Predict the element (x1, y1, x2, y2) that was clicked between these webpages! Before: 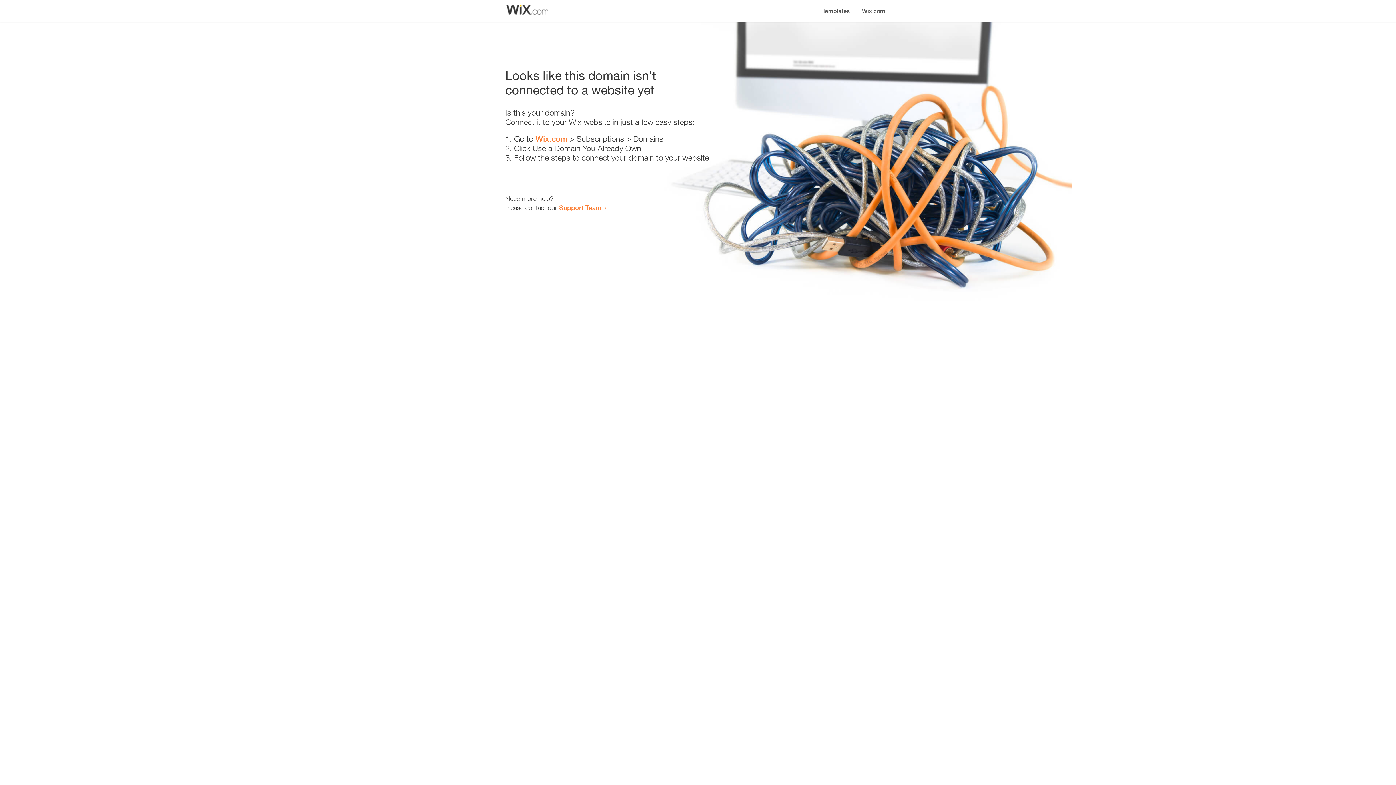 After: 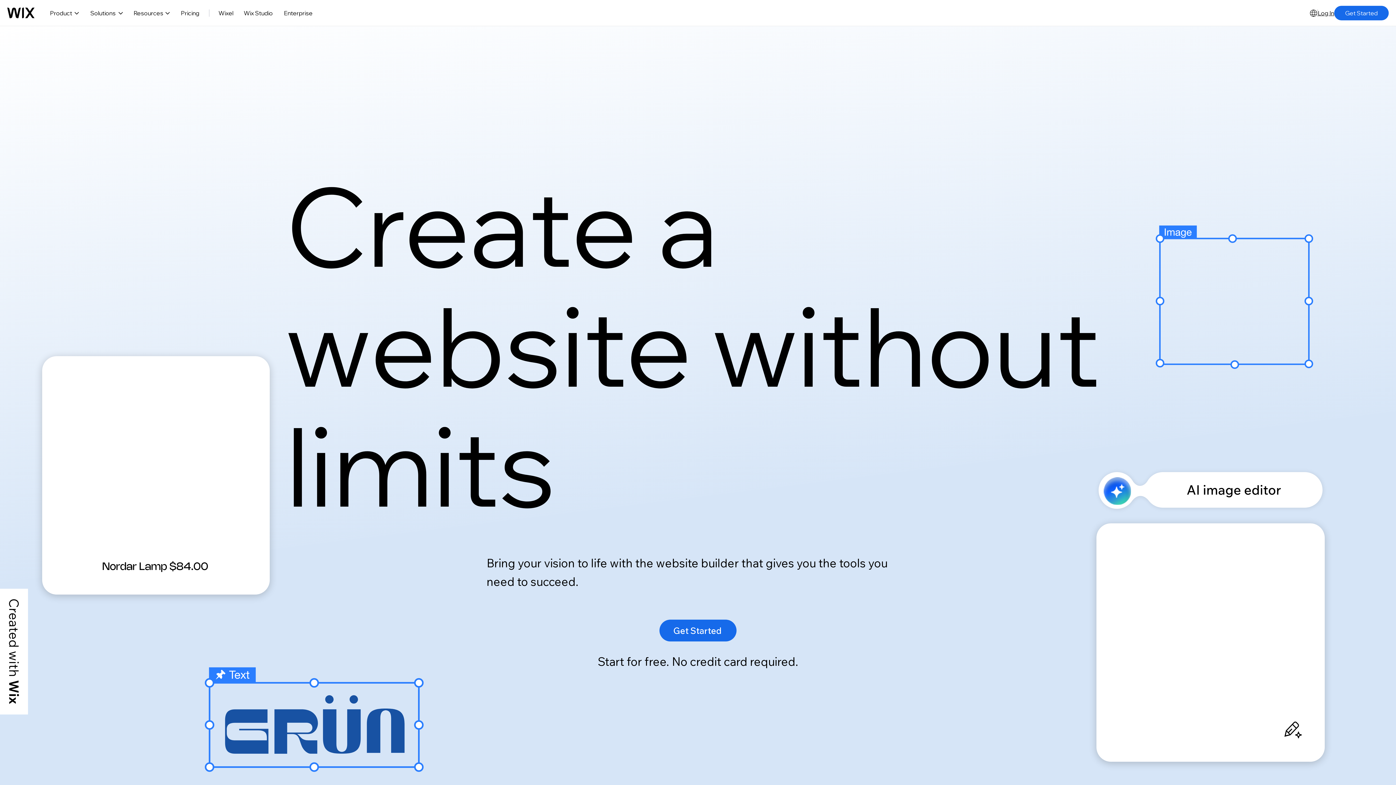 Action: bbox: (856, 0, 890, 14) label: Wix.com